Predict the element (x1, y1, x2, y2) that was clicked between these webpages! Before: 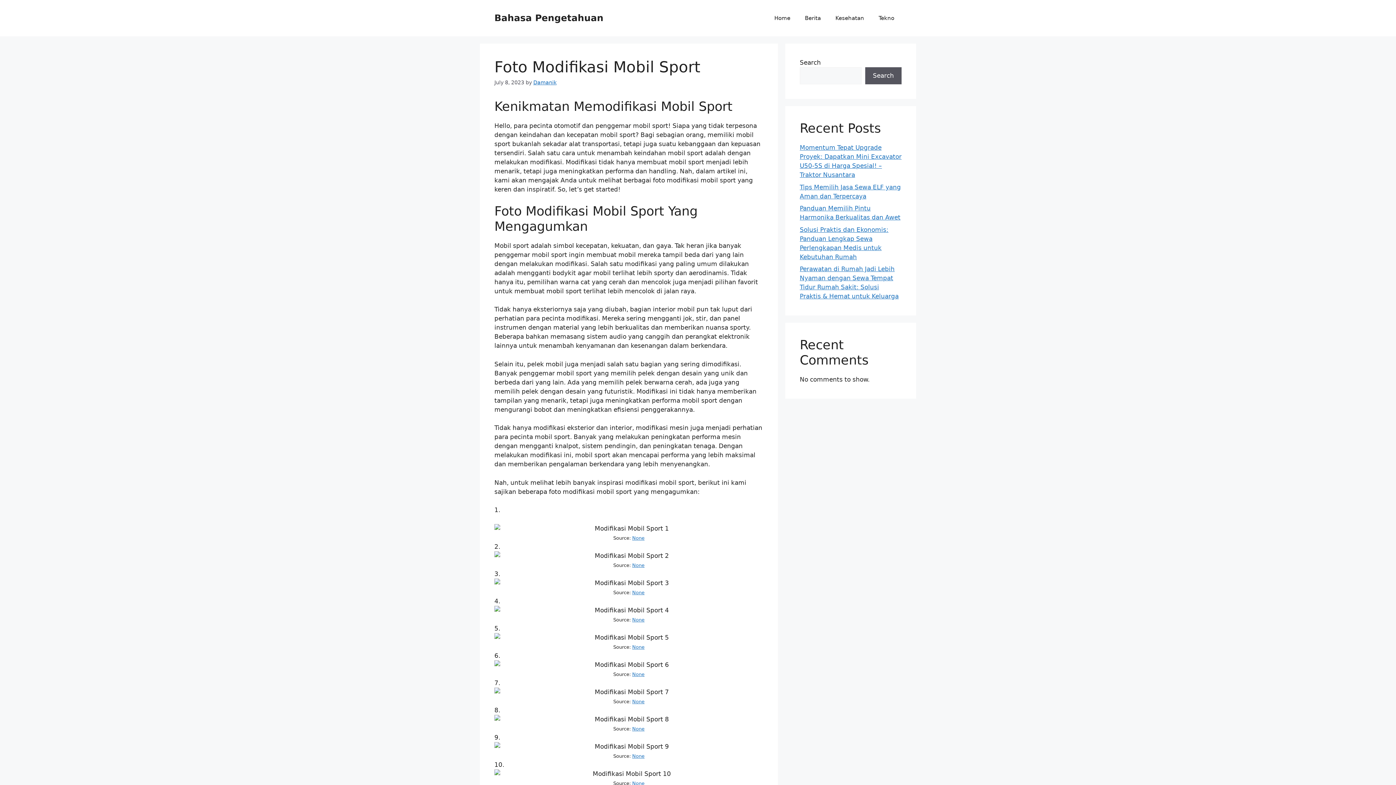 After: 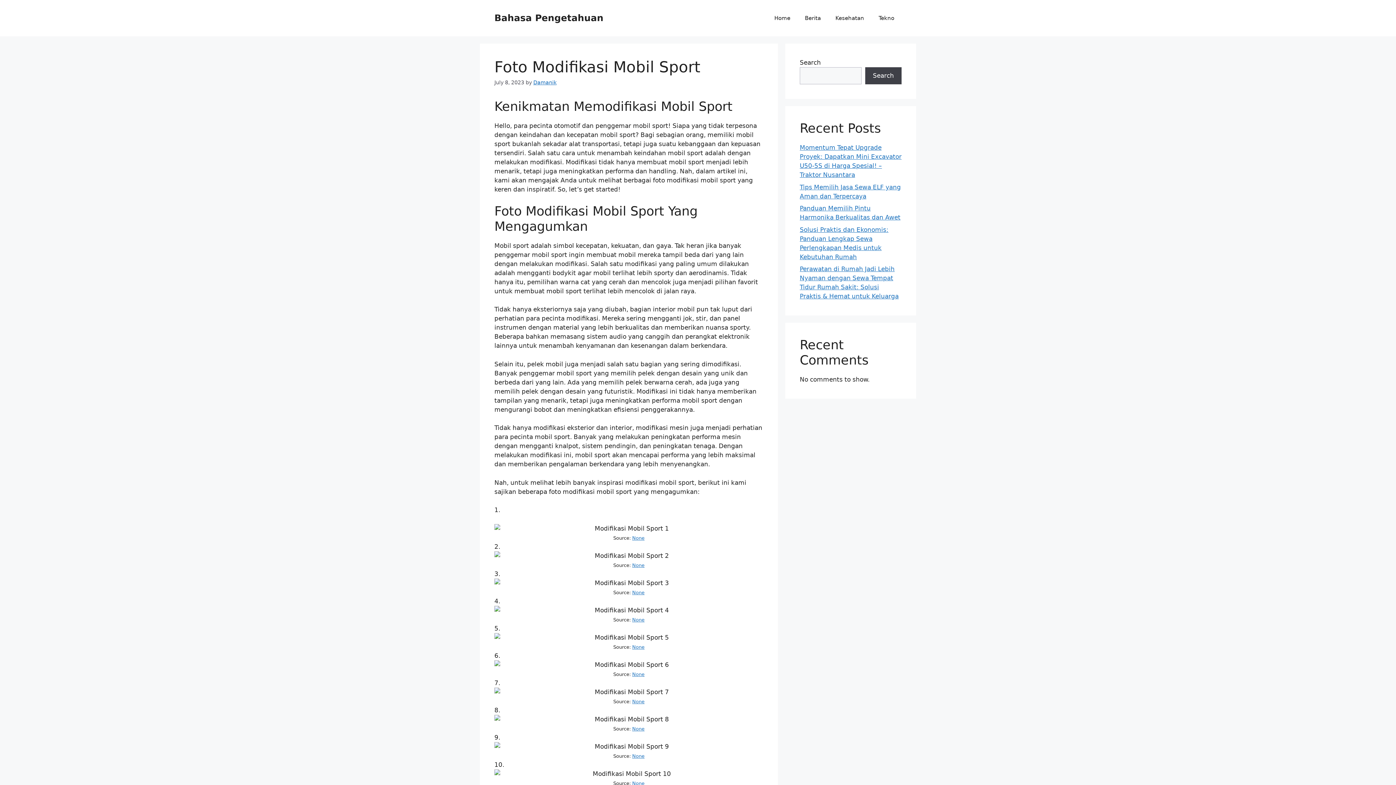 Action: label: Search bbox: (865, 67, 901, 84)